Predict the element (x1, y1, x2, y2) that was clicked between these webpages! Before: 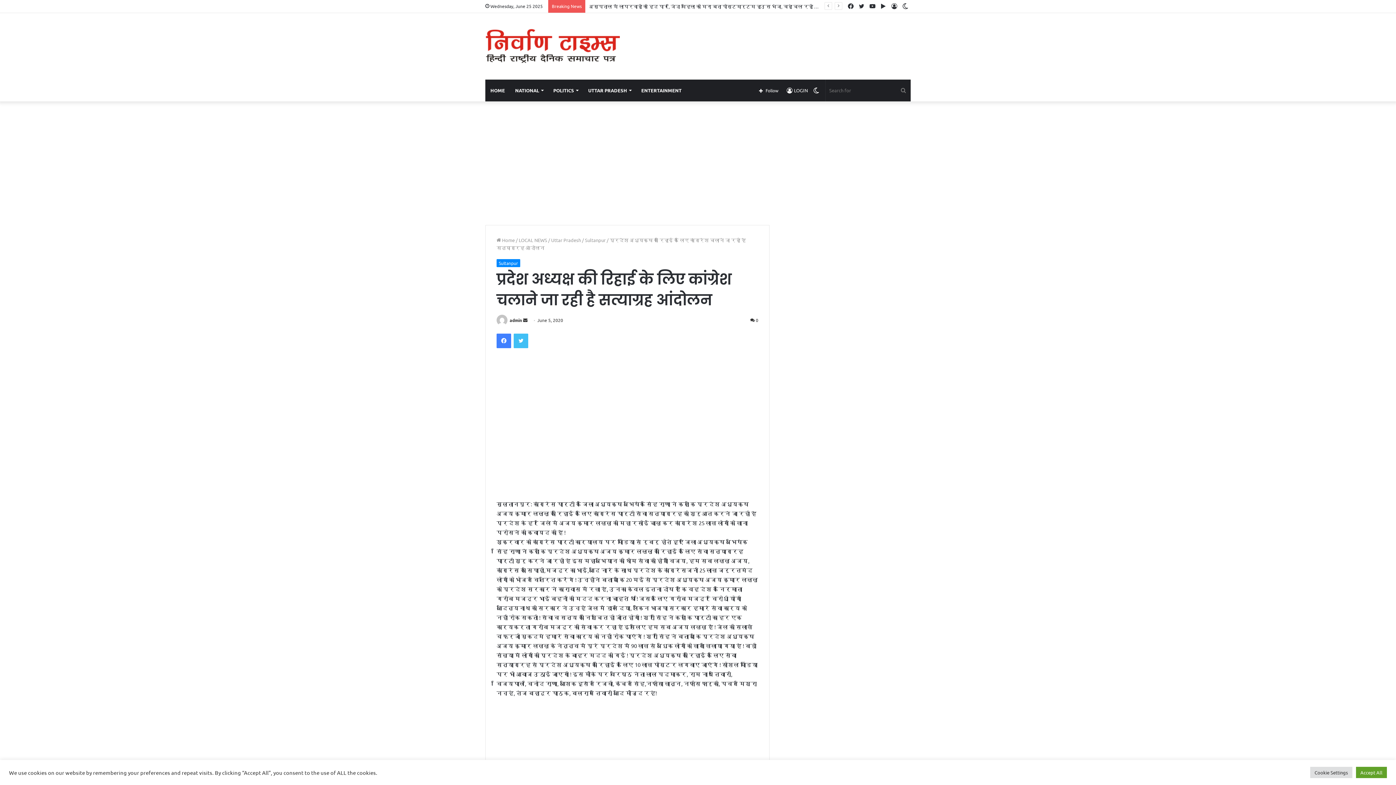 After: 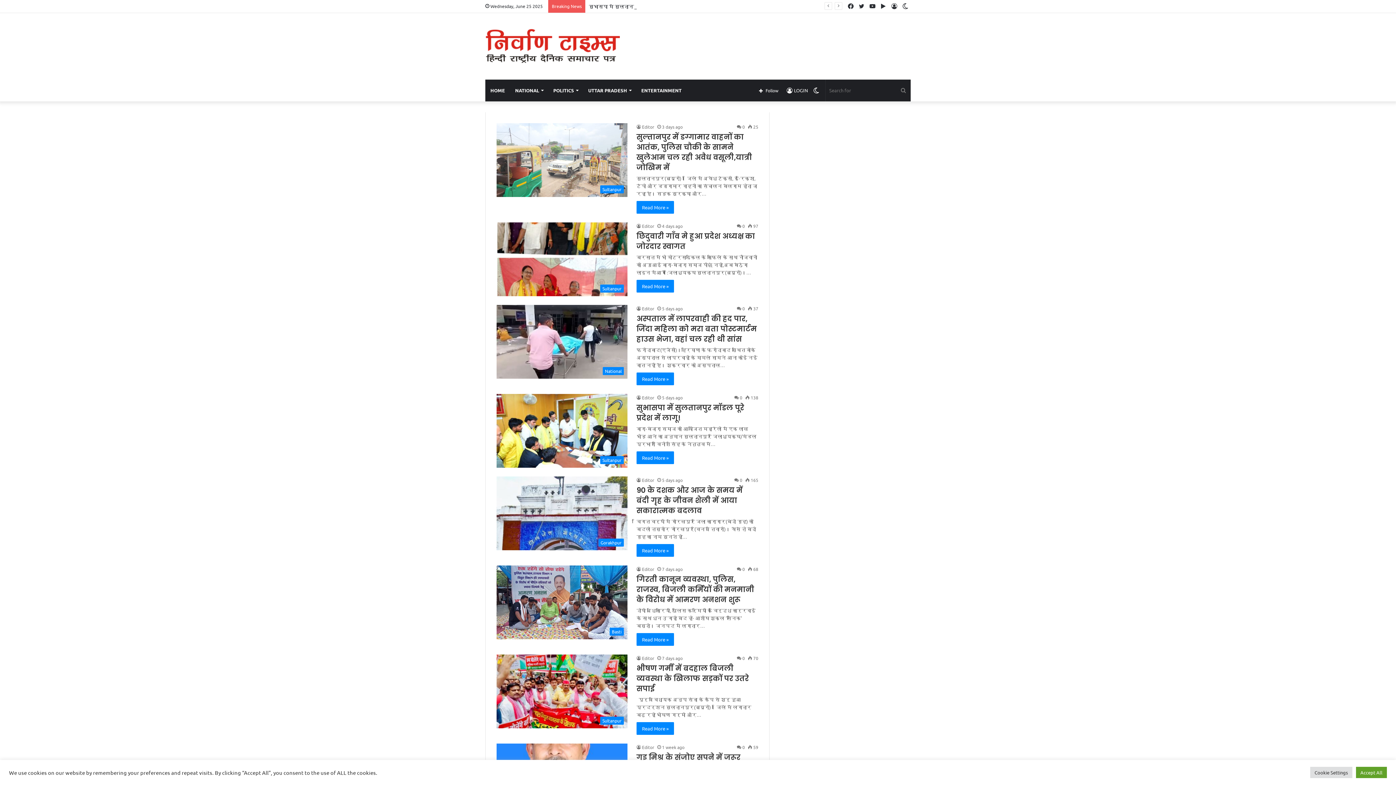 Action: bbox: (896, 79, 910, 101) label: Search for